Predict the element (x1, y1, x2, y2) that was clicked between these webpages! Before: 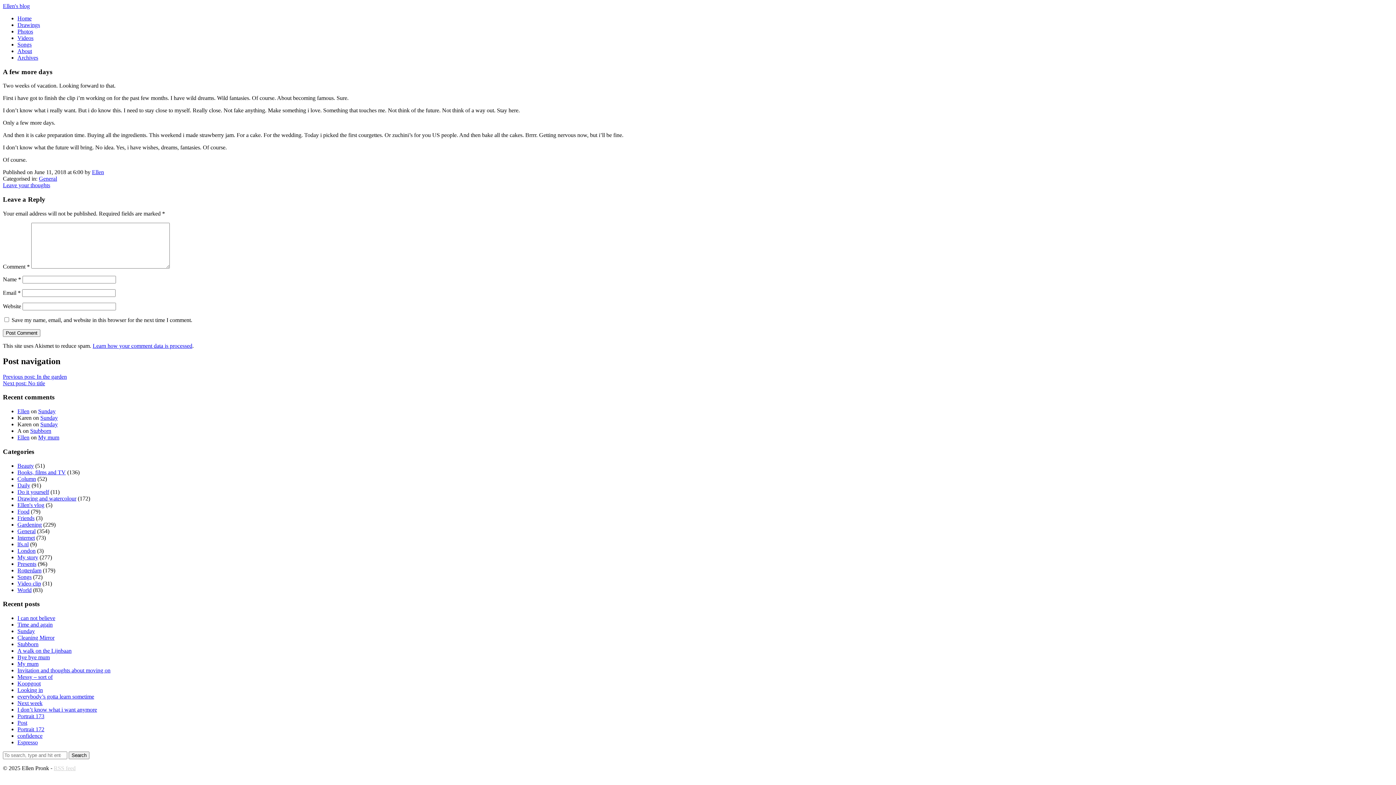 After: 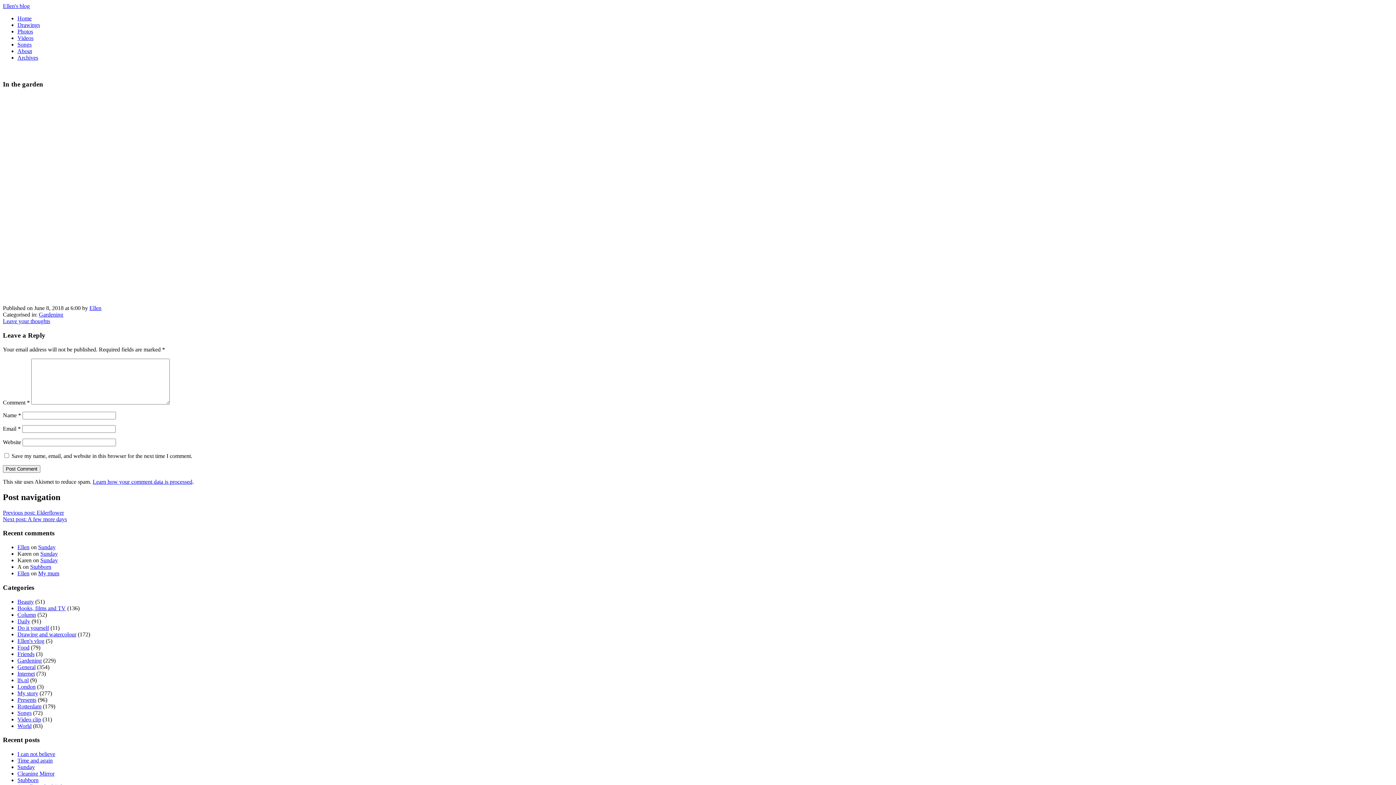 Action: bbox: (2, 373, 66, 379) label: Previous post: In the garden